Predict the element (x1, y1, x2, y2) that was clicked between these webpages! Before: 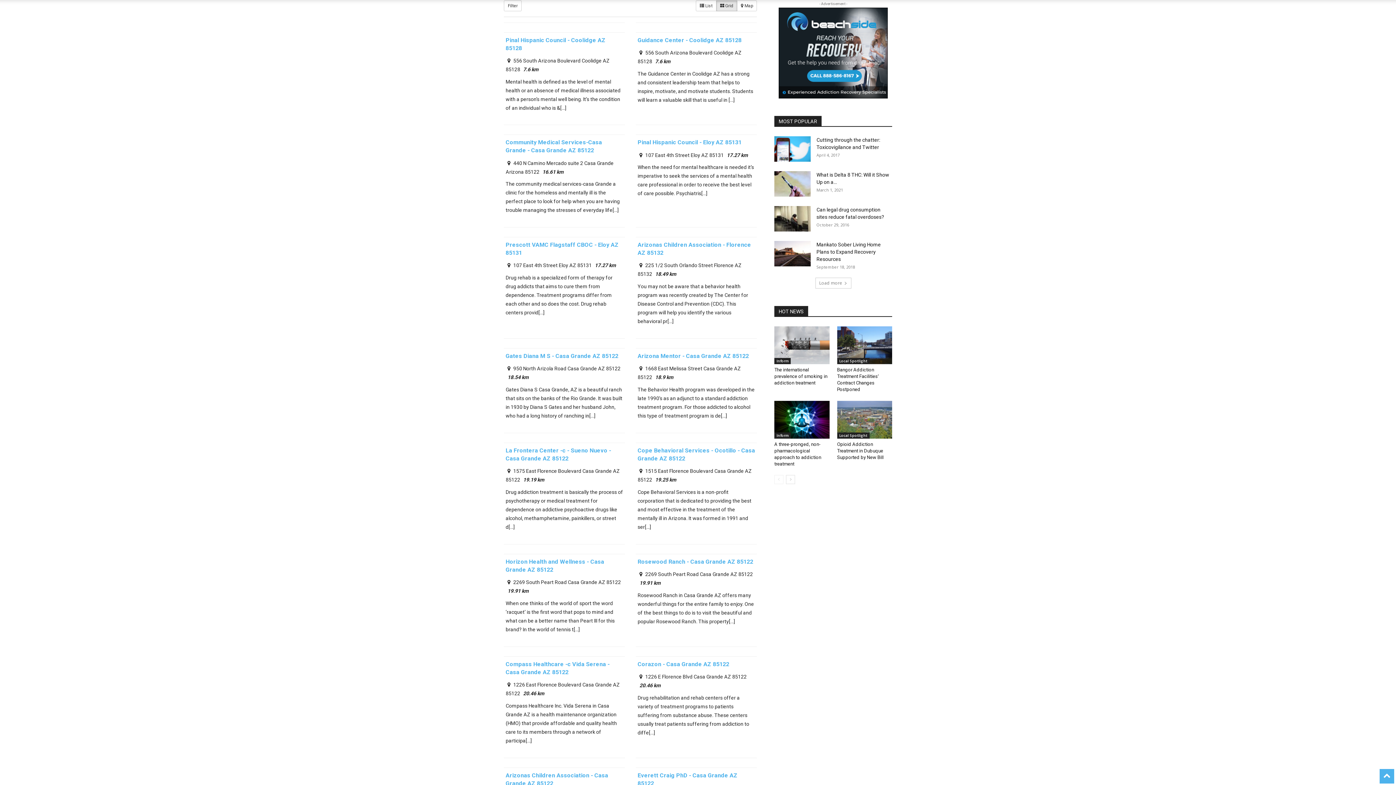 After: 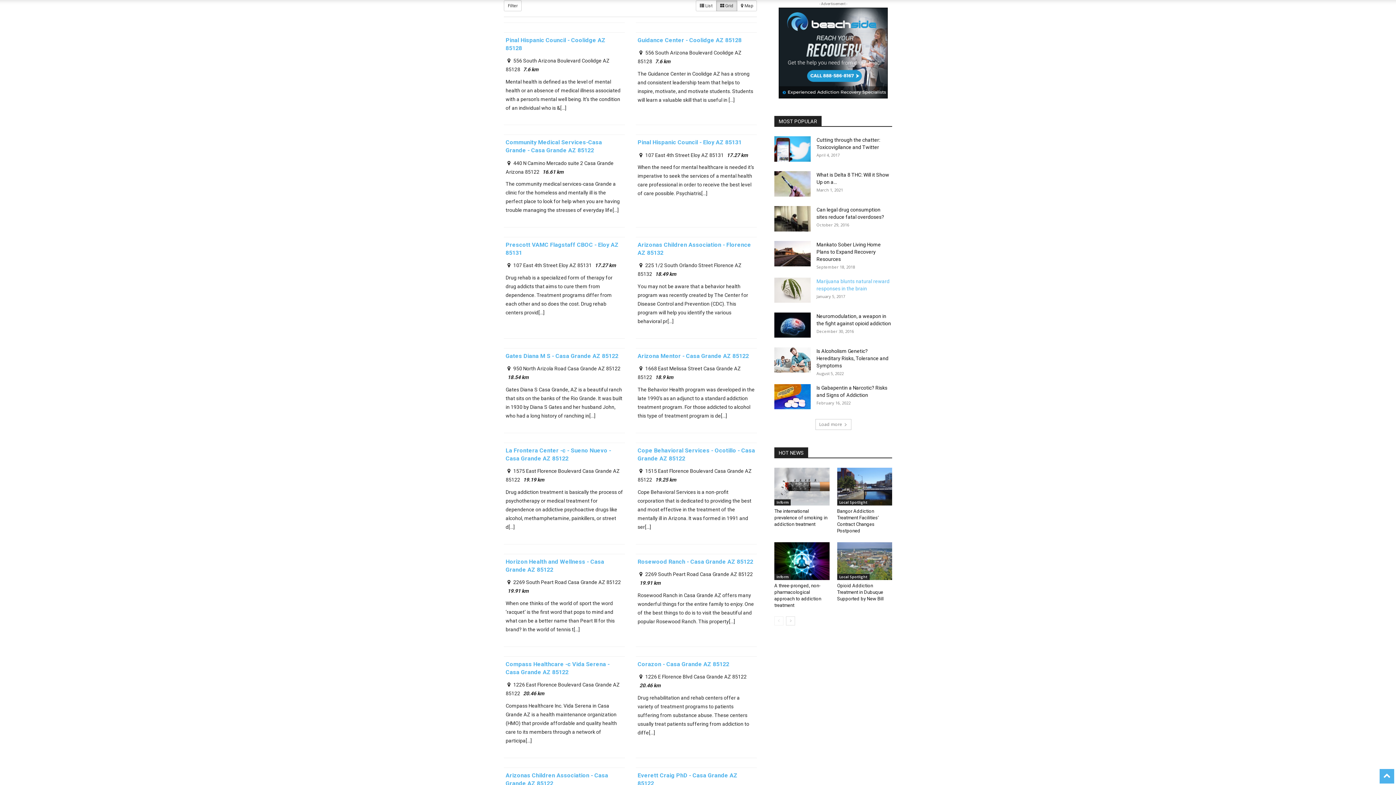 Action: label: Load more bbox: (815, 277, 851, 288)